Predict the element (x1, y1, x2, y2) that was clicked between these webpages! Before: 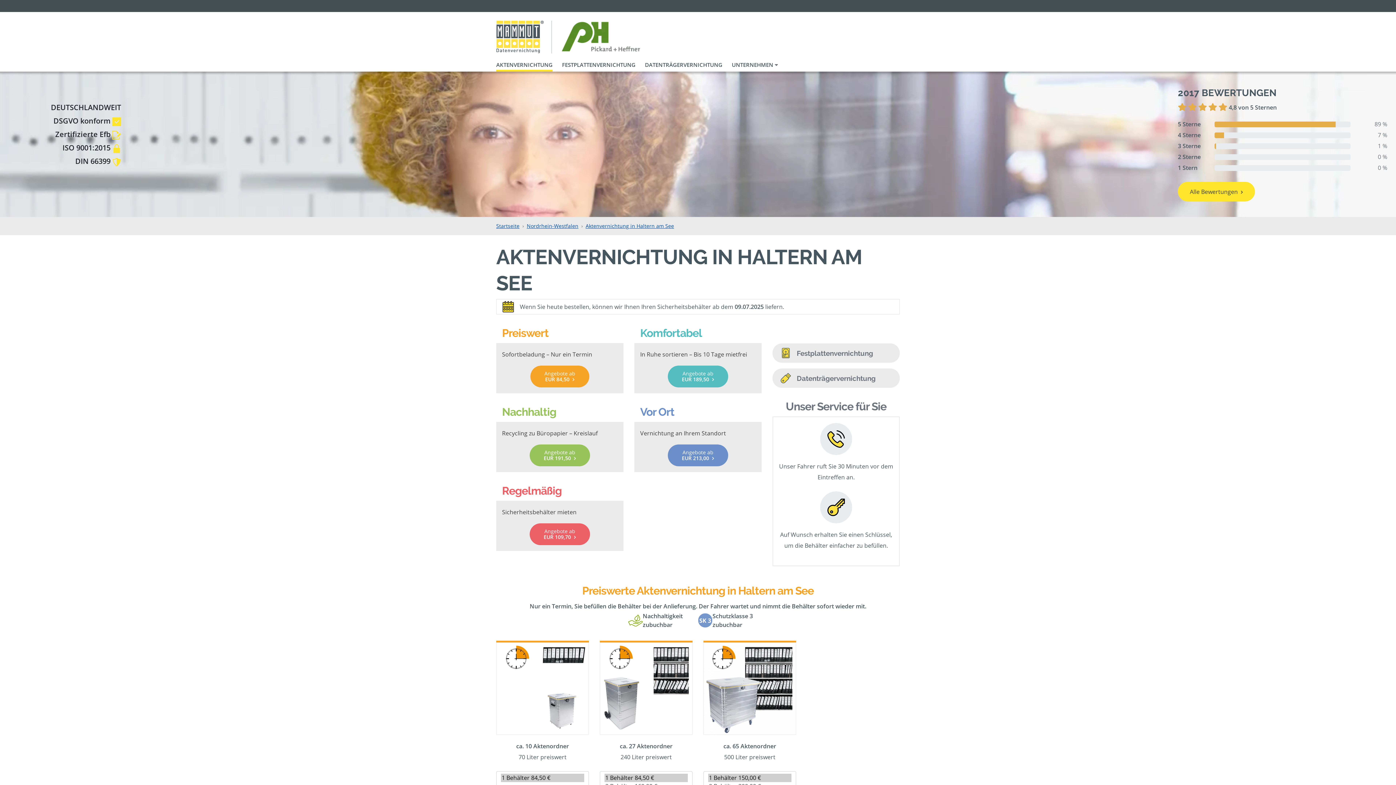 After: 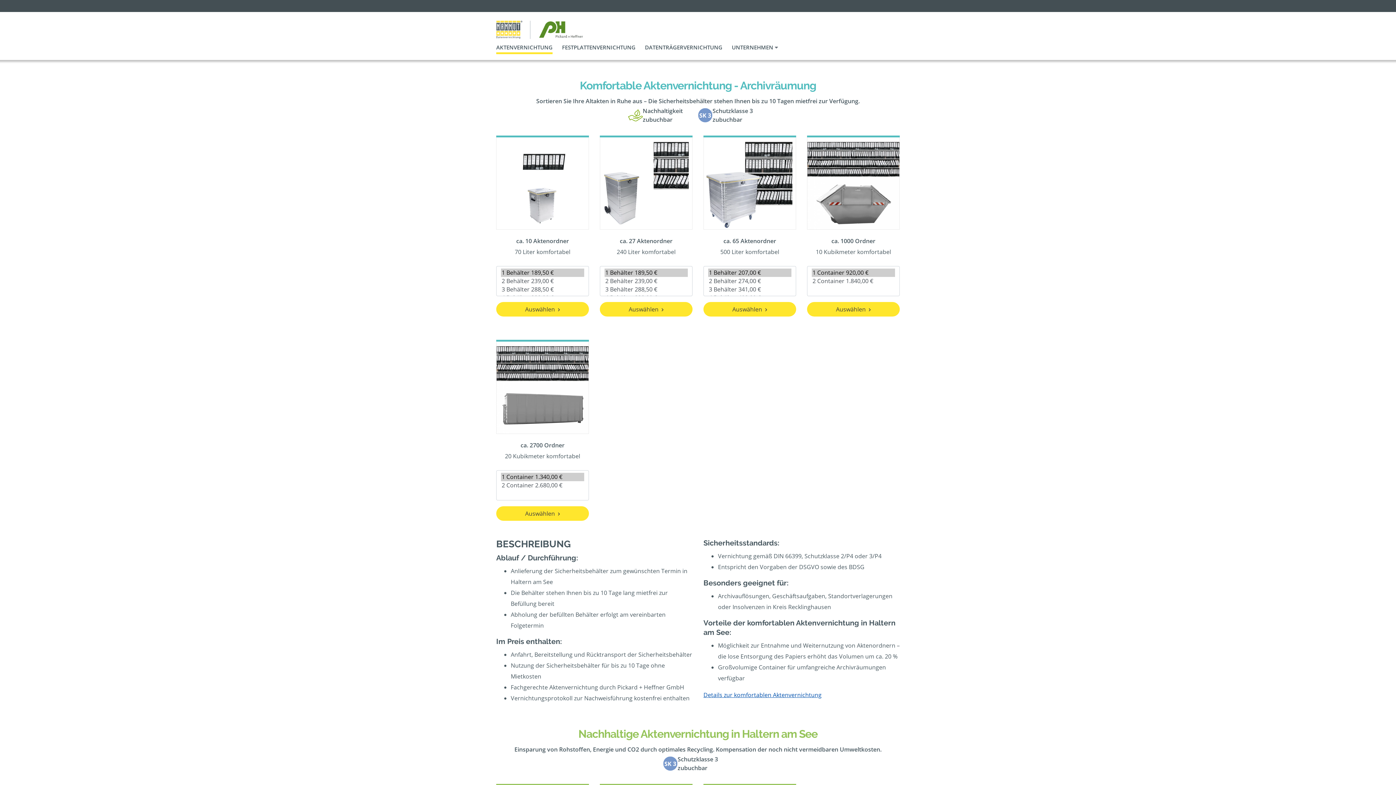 Action: bbox: (634, 326, 761, 393) label: Komfortabel

In Ruhe sortieren – Bis 10 Tage mietfrei

Angebote ab
EUR 189,50